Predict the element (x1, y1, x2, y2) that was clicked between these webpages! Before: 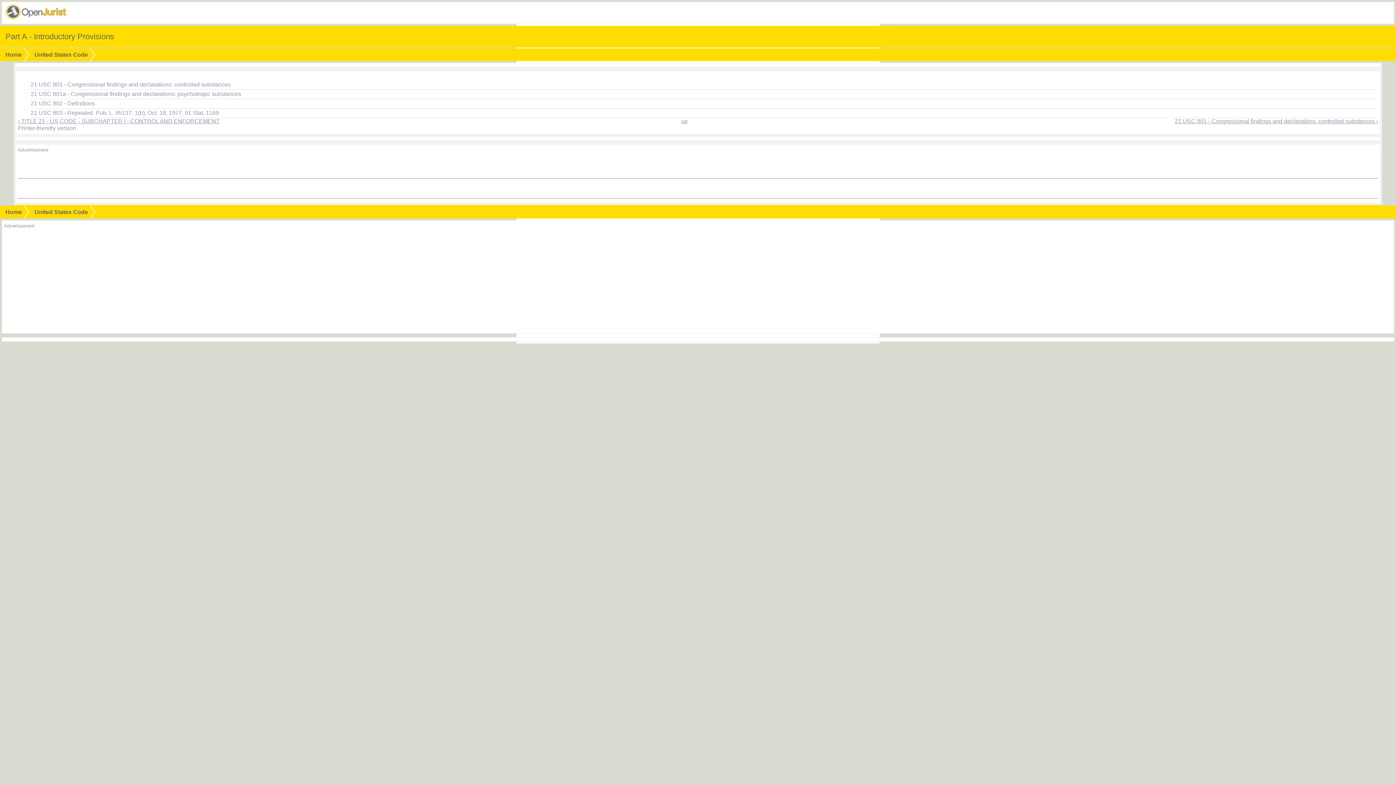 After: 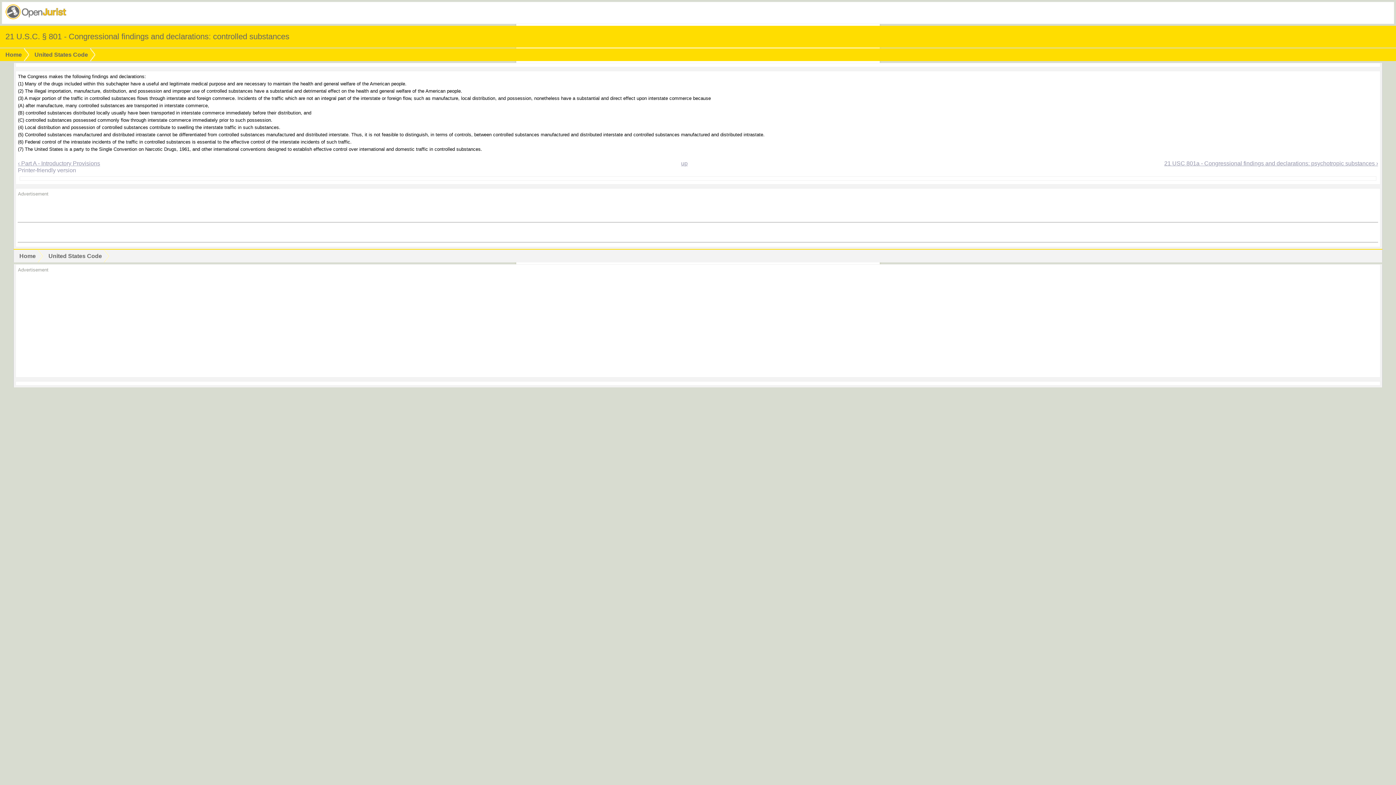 Action: label: 21 USC 801 - Congressional findings and declarations: controlled substances bbox: (30, 81, 230, 87)